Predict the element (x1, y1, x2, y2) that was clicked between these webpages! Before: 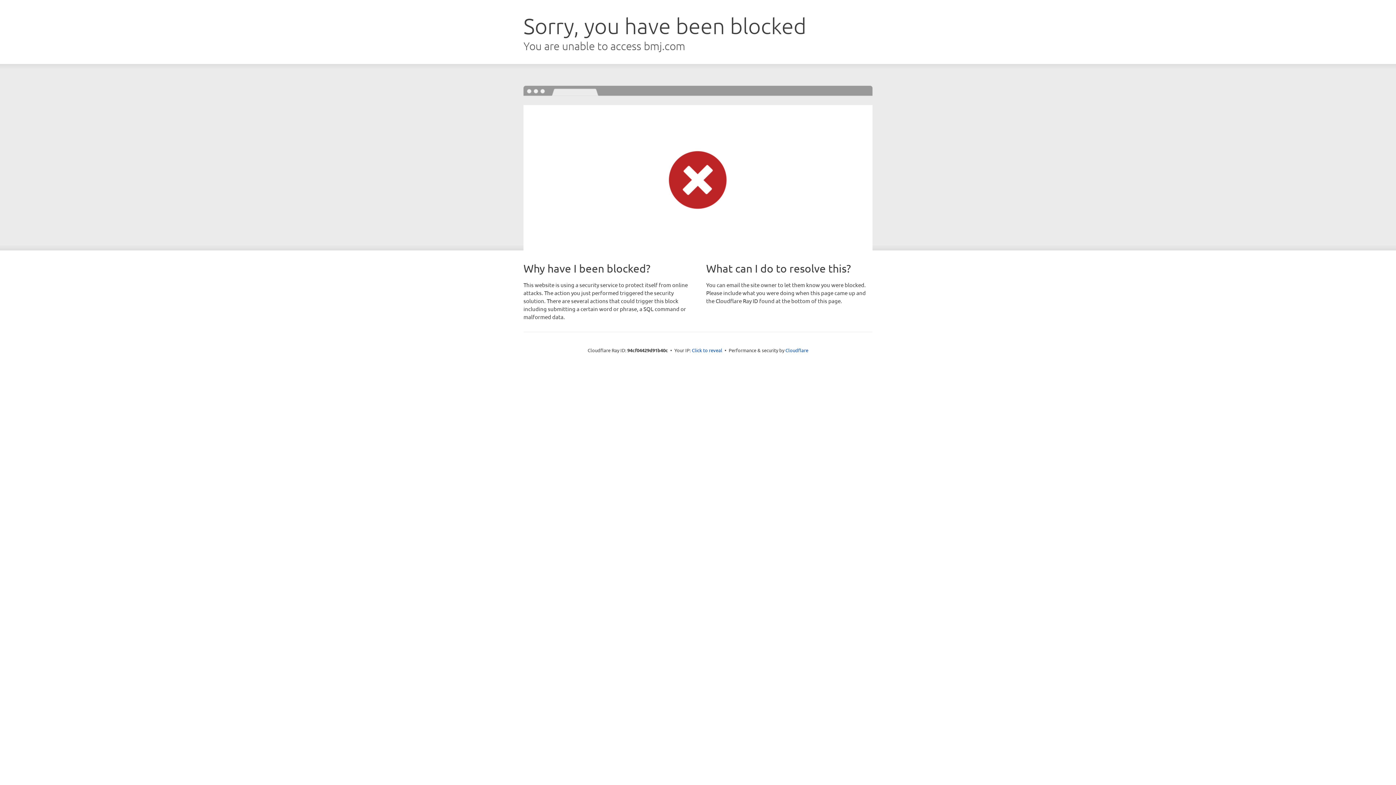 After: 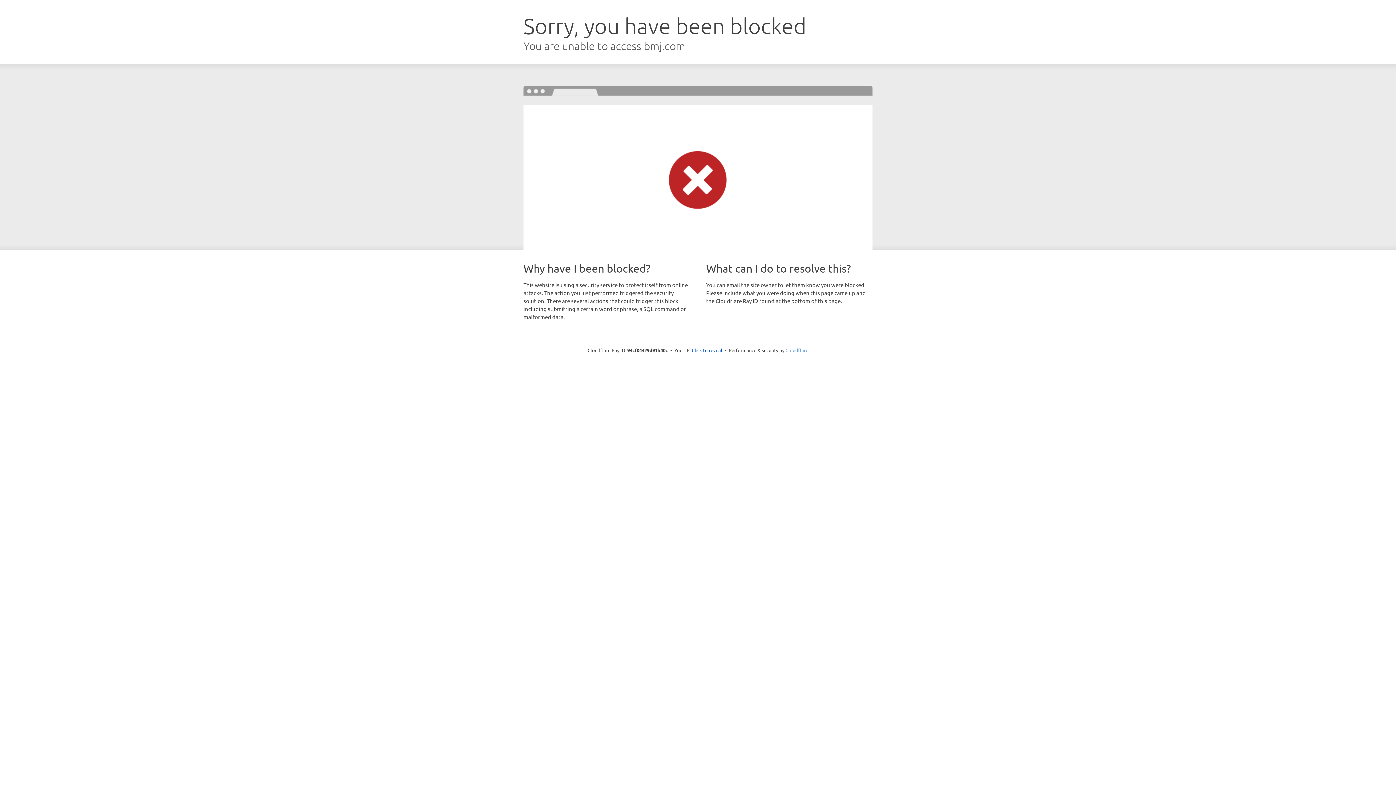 Action: label: Cloudflare bbox: (785, 347, 808, 353)